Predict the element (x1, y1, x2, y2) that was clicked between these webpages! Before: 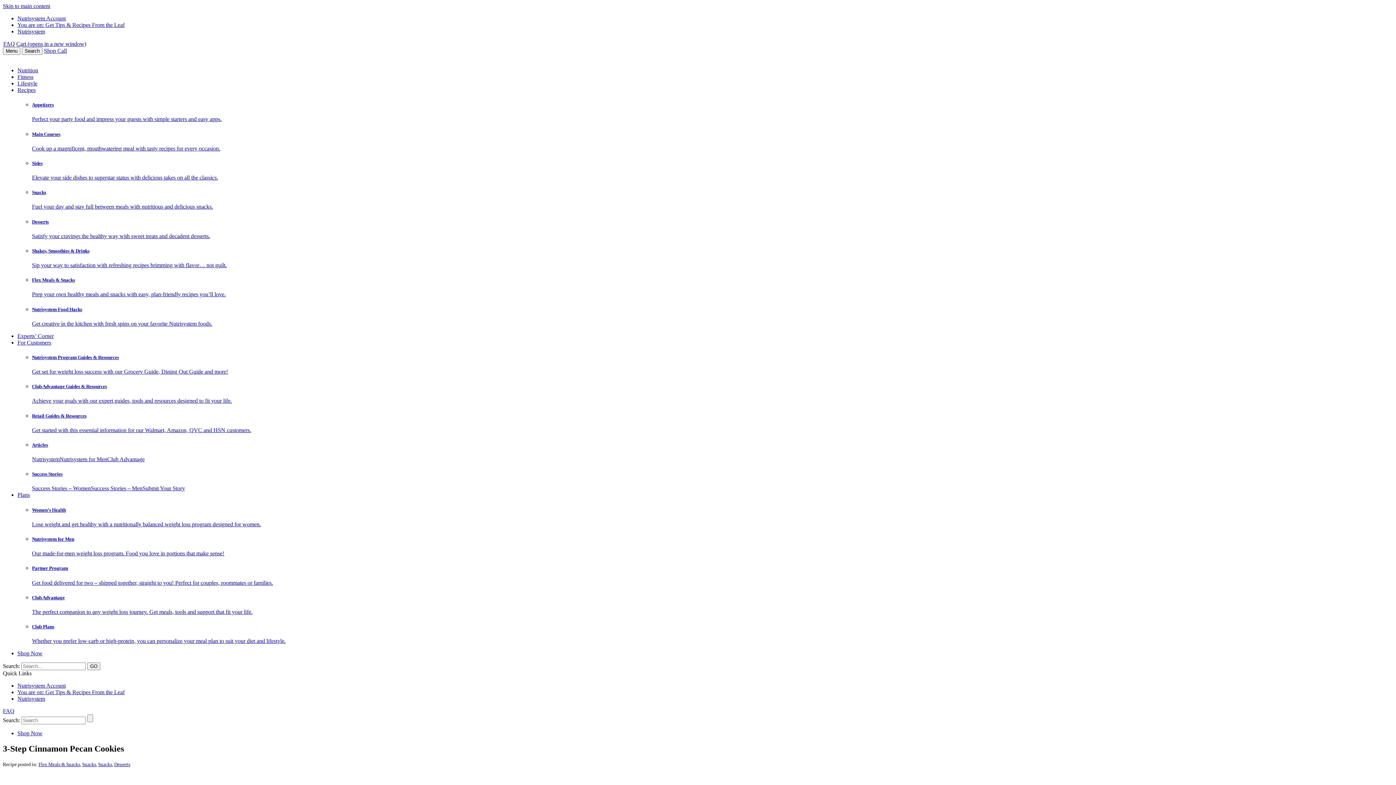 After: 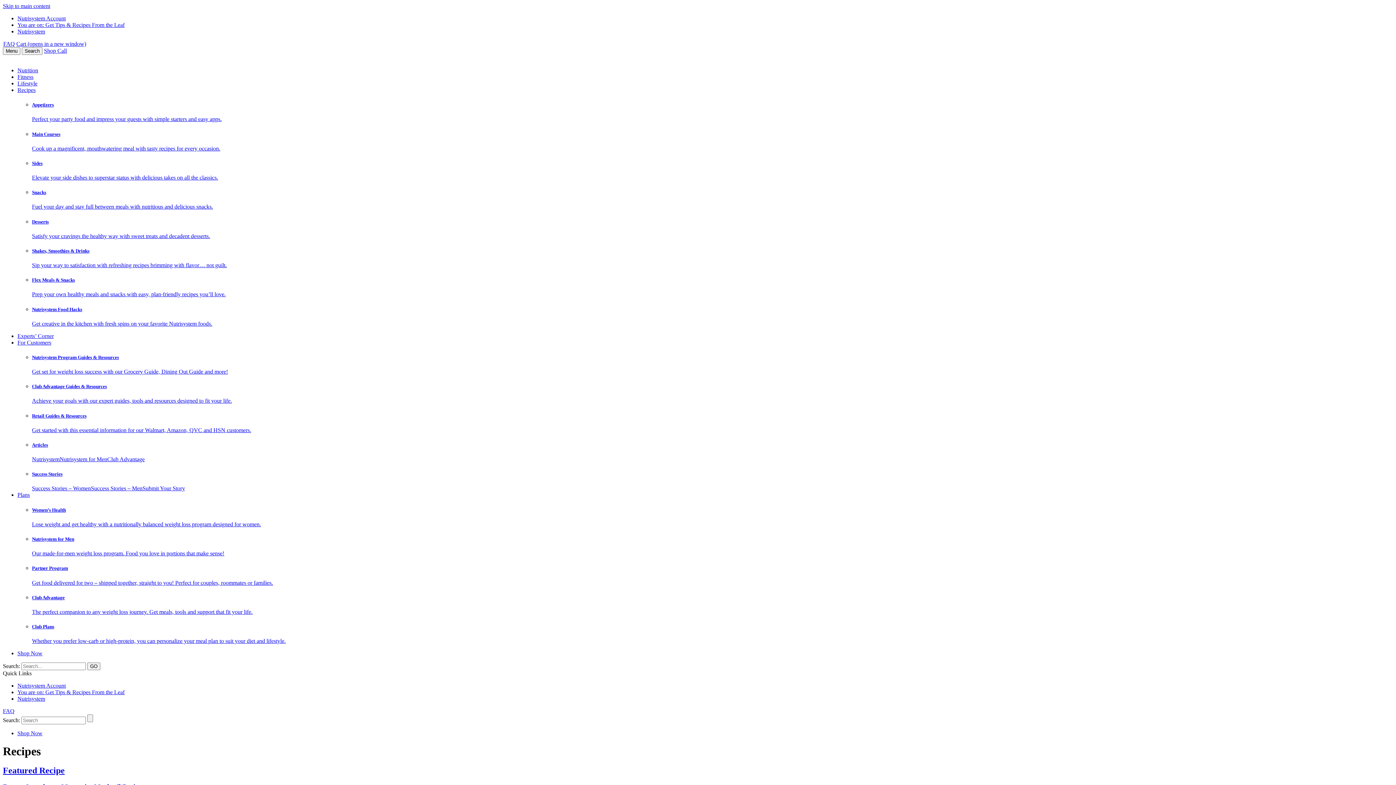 Action: bbox: (17, 86, 35, 93) label: Recipes